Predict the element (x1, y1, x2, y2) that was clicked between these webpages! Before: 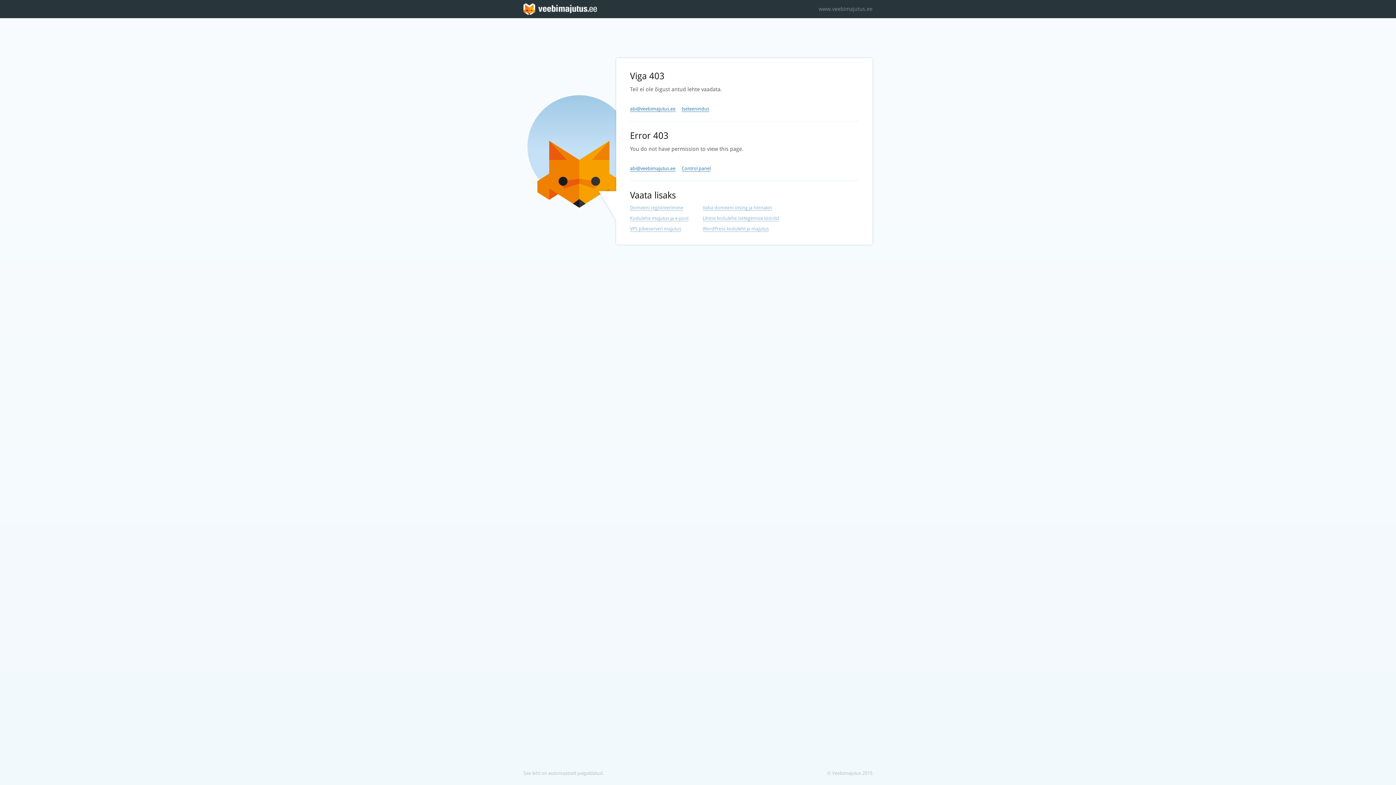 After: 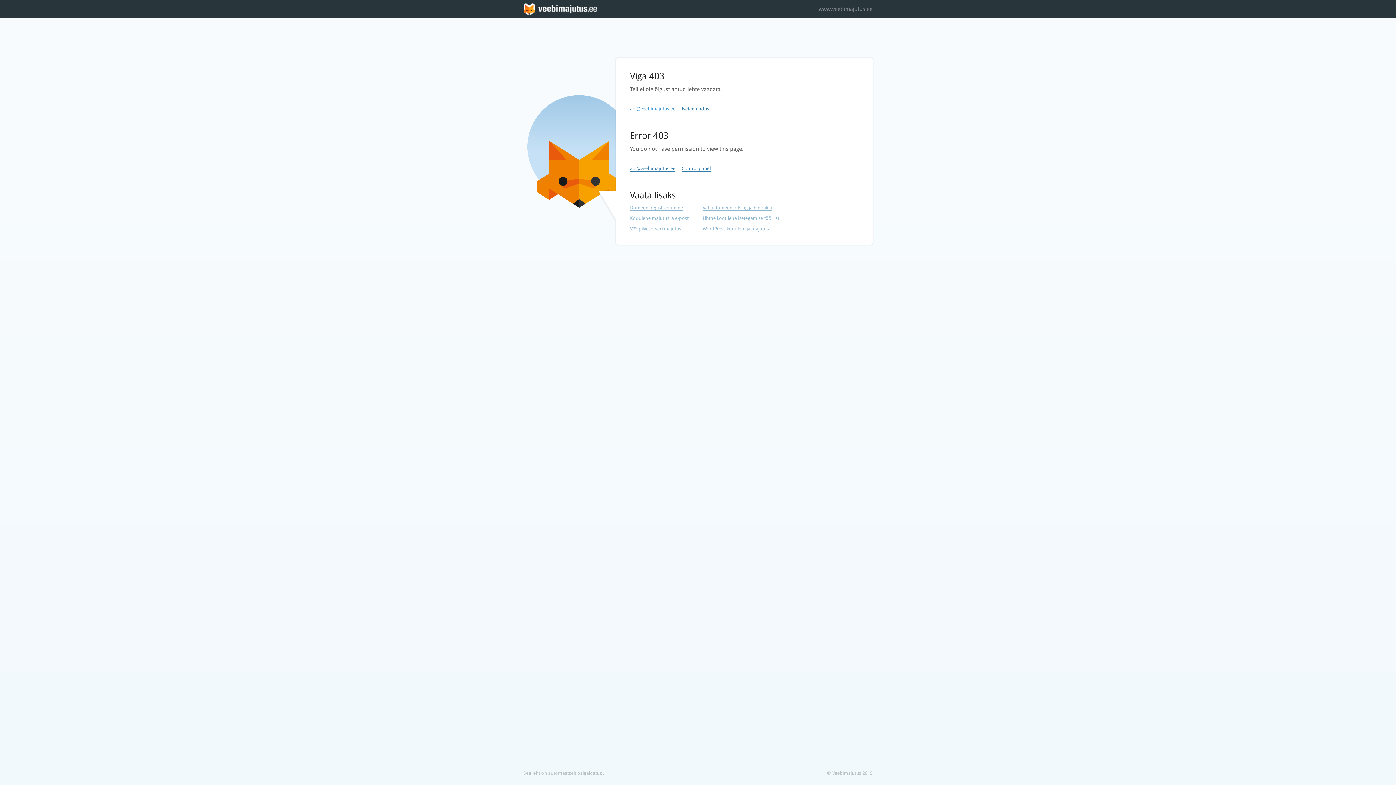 Action: bbox: (630, 106, 675, 112) label: abi@veebimajutus.ee